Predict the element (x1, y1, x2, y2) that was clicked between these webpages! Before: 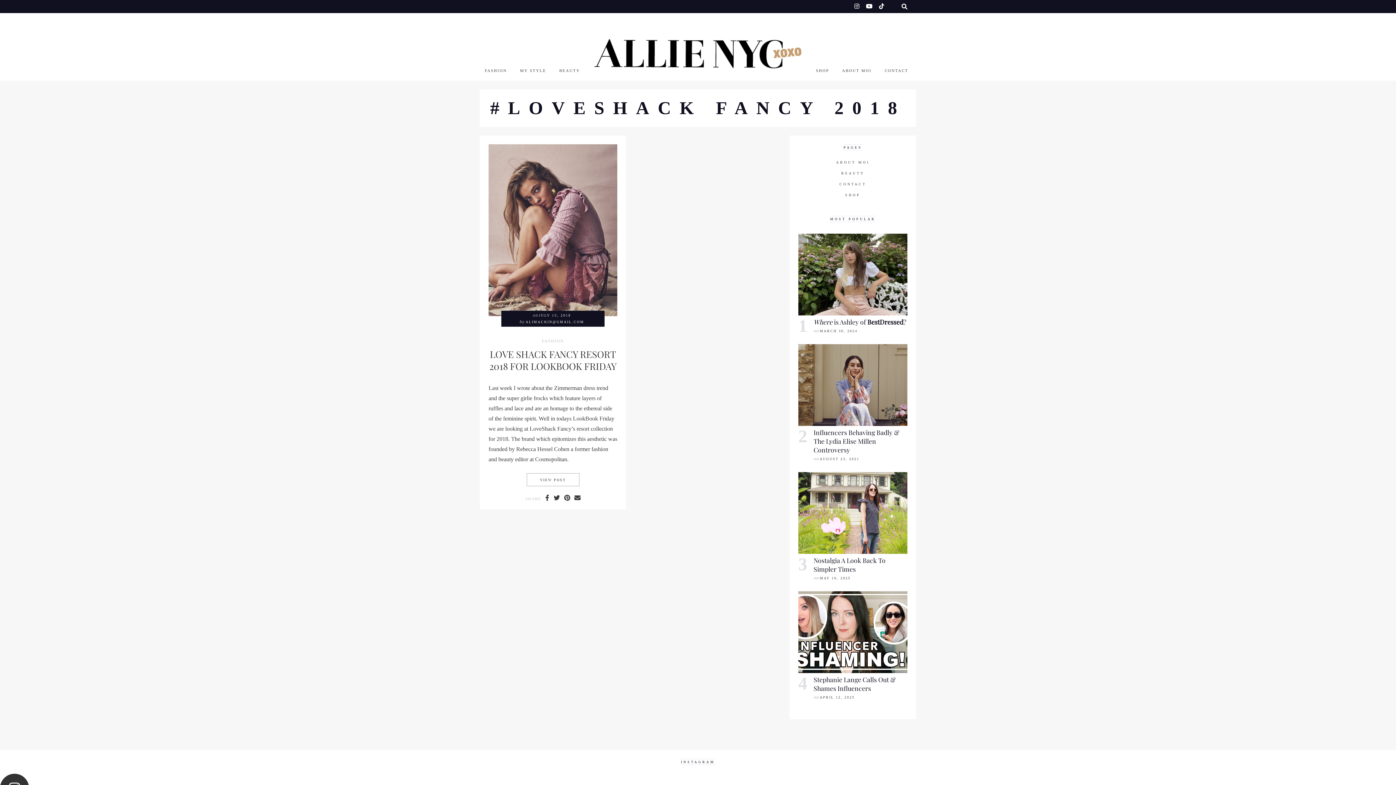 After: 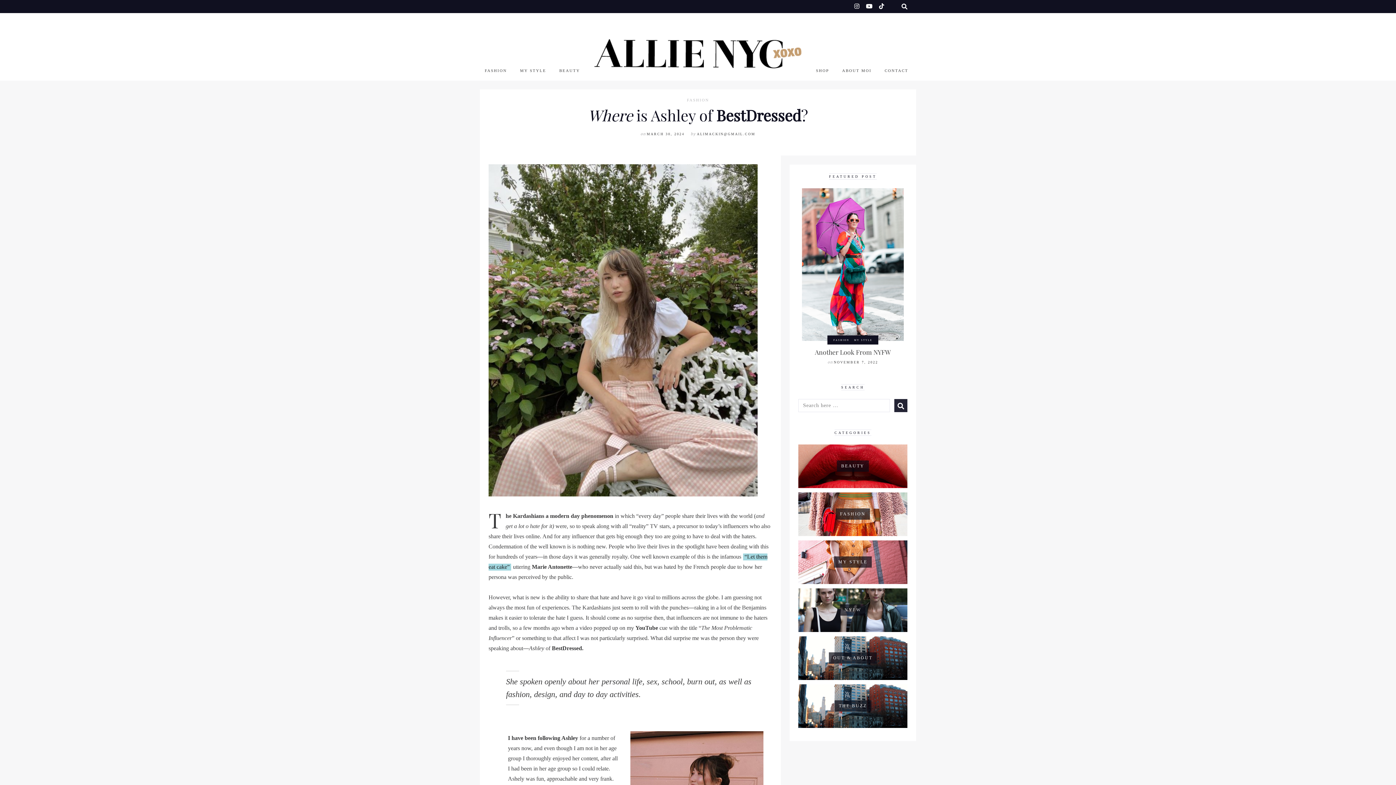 Action: label: Where is Ashley of BestDressed? bbox: (813, 317, 907, 326)